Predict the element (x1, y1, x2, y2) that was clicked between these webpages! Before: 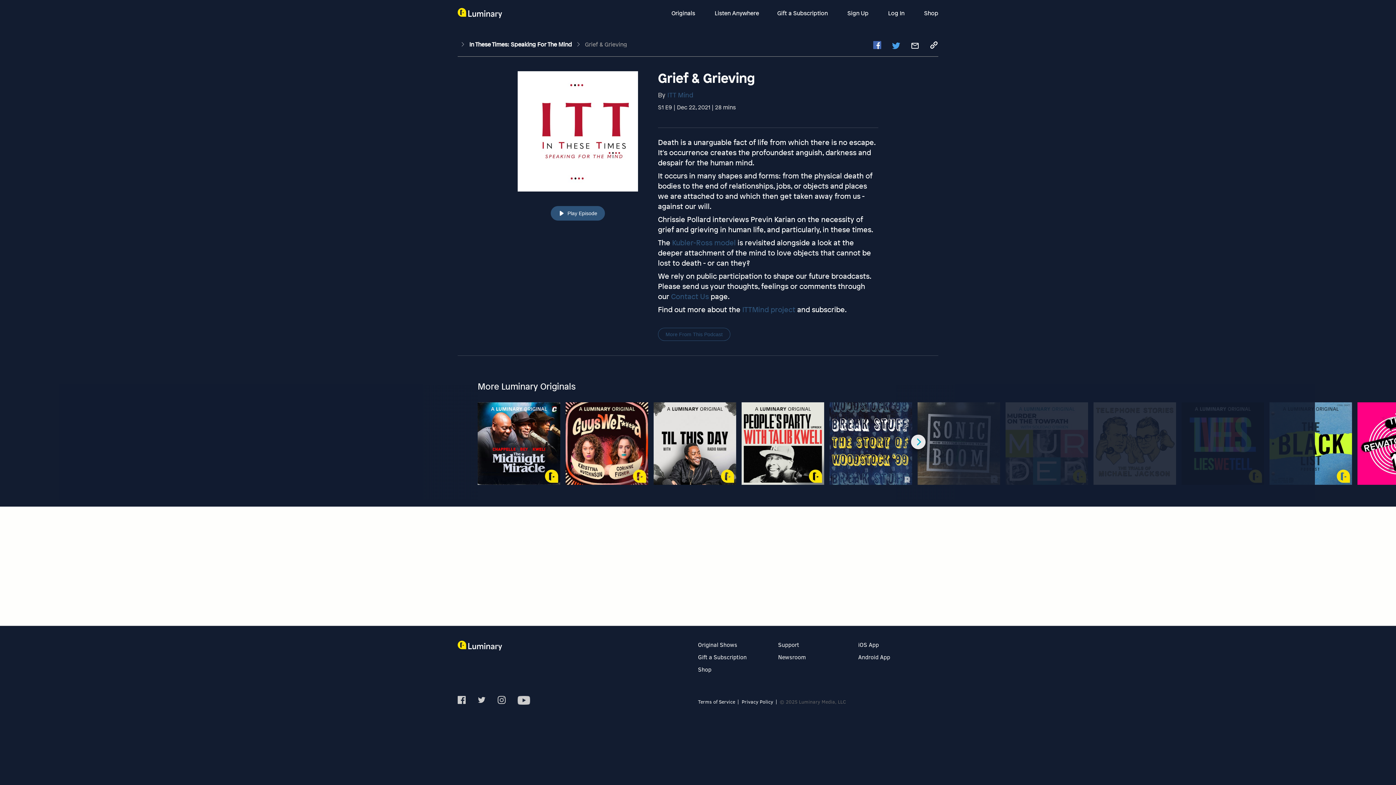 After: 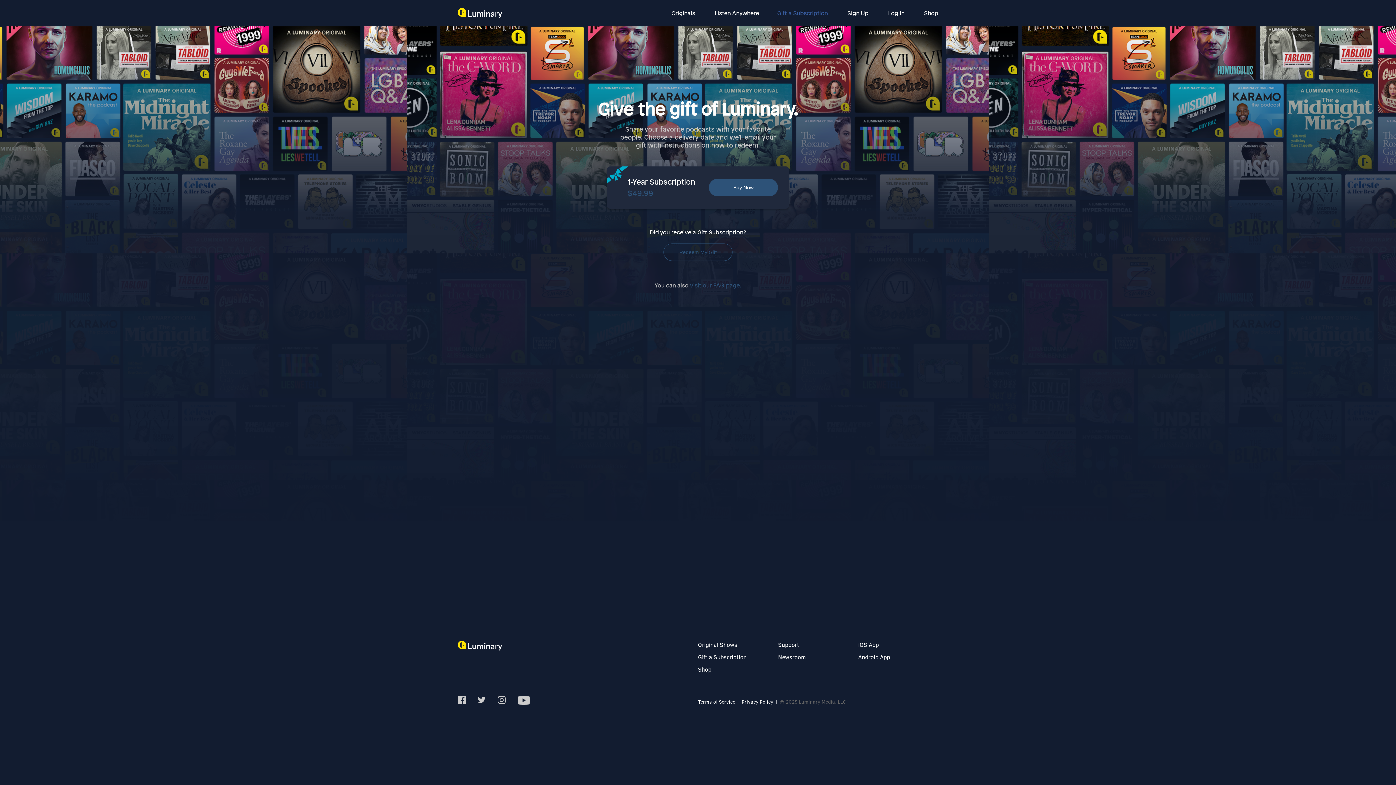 Action: label: Gift a Subscription bbox: (777, 9, 829, 17)